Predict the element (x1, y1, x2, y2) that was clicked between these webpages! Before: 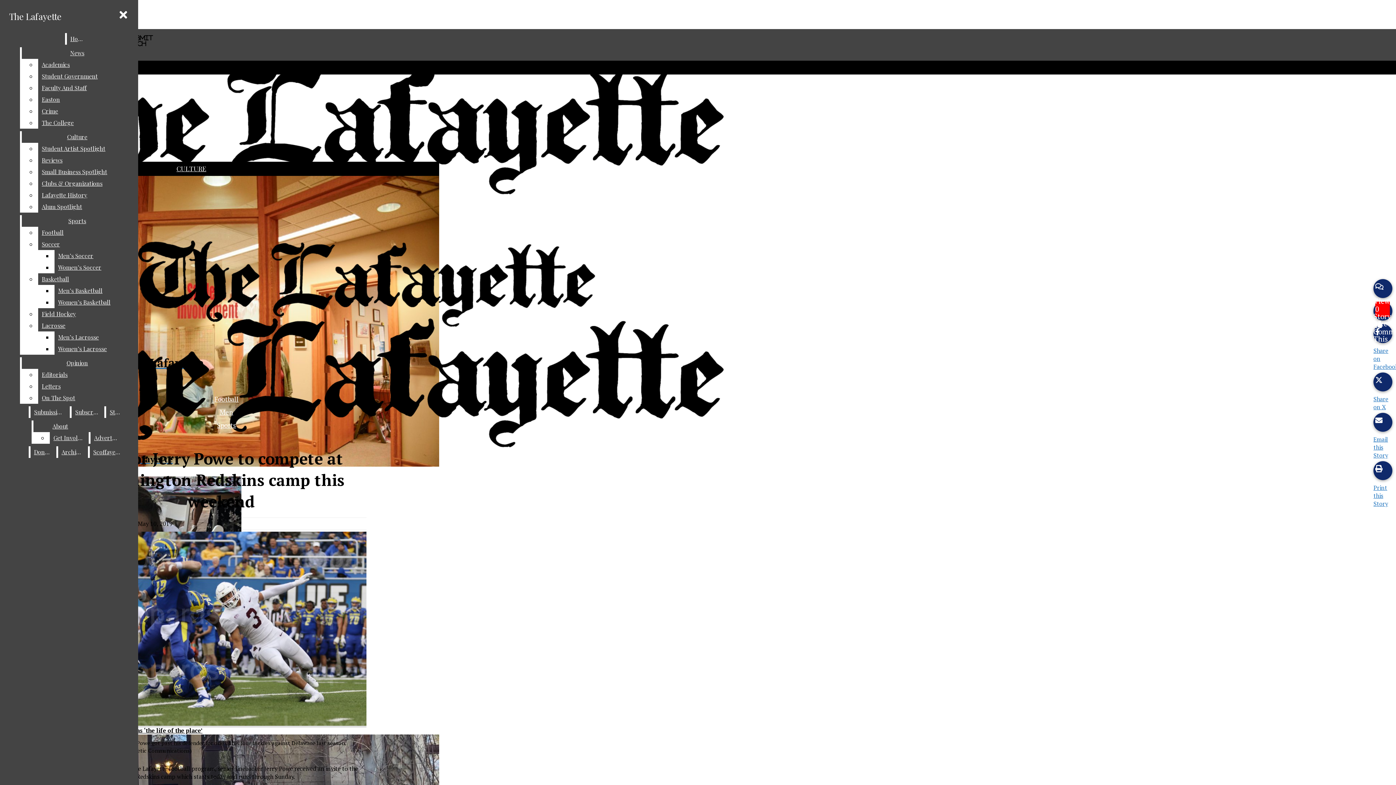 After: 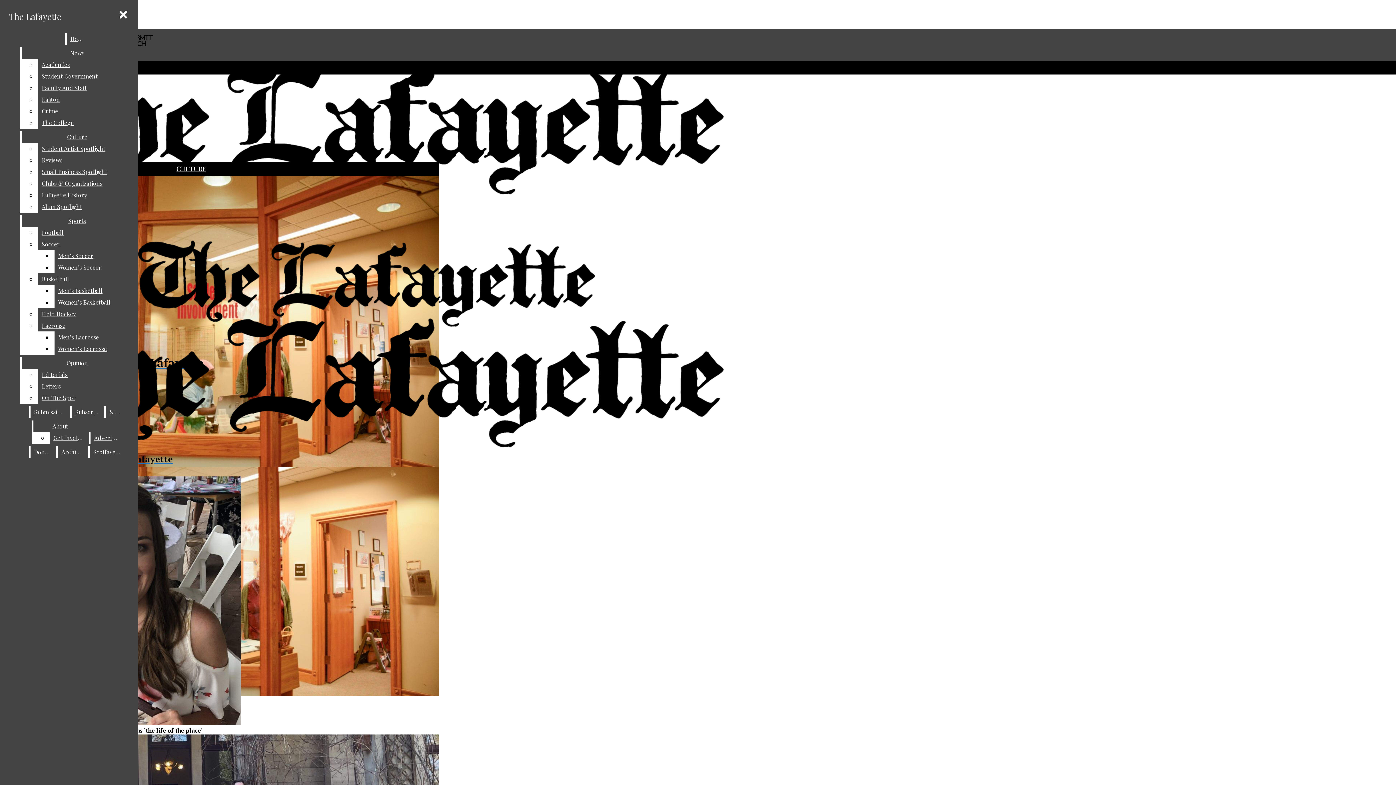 Action: label: The Lafayette bbox: (2, 312, 282, 465)